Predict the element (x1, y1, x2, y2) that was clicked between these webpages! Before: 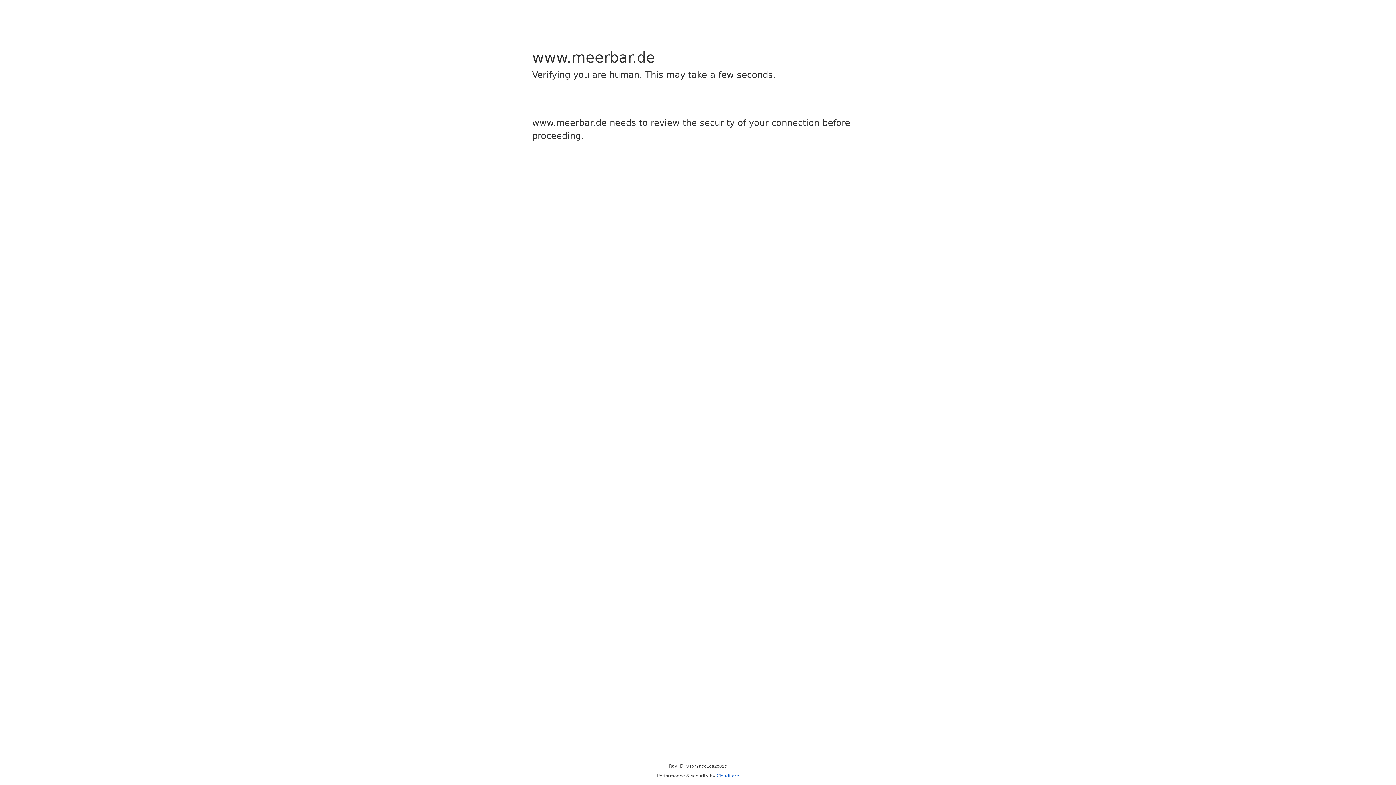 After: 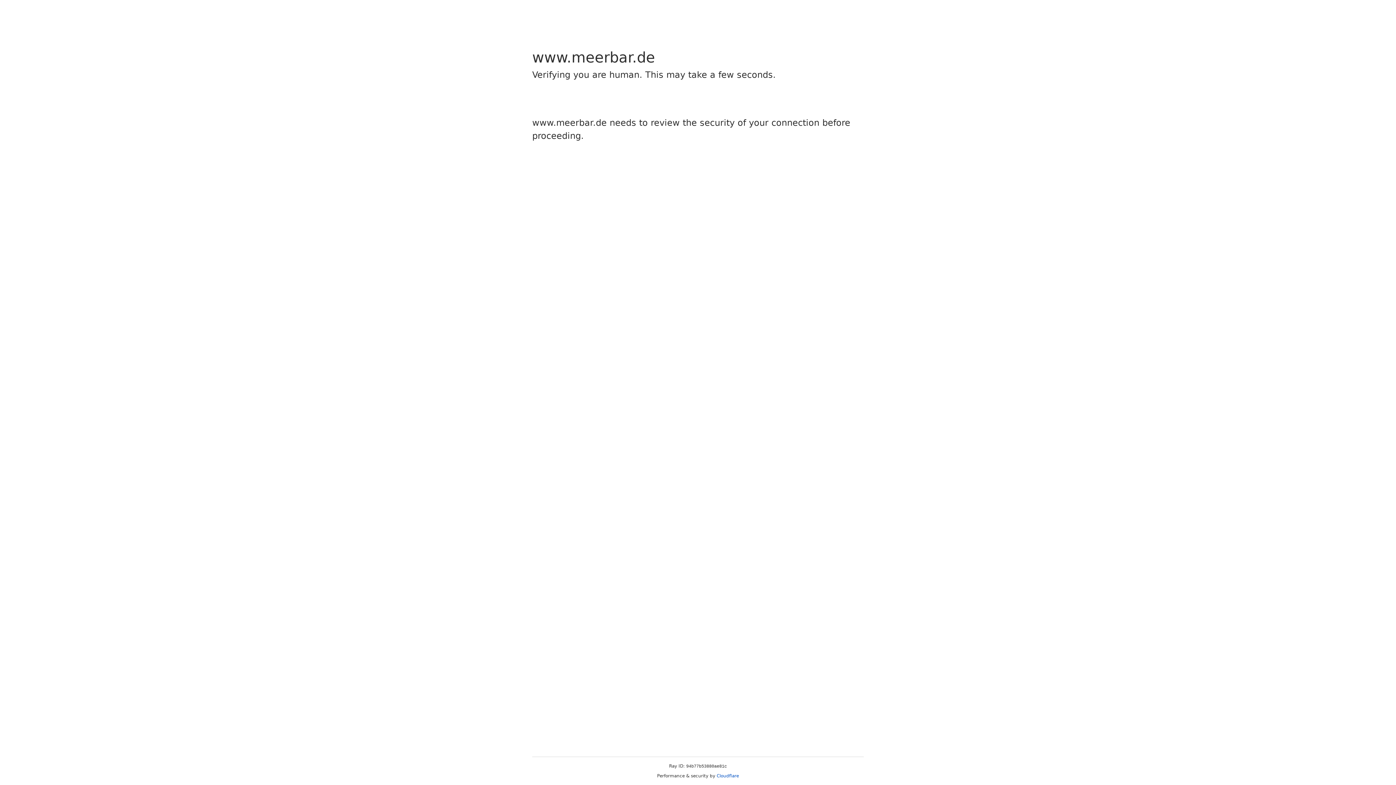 Action: label: Cloudflare bbox: (716, 773, 739, 778)